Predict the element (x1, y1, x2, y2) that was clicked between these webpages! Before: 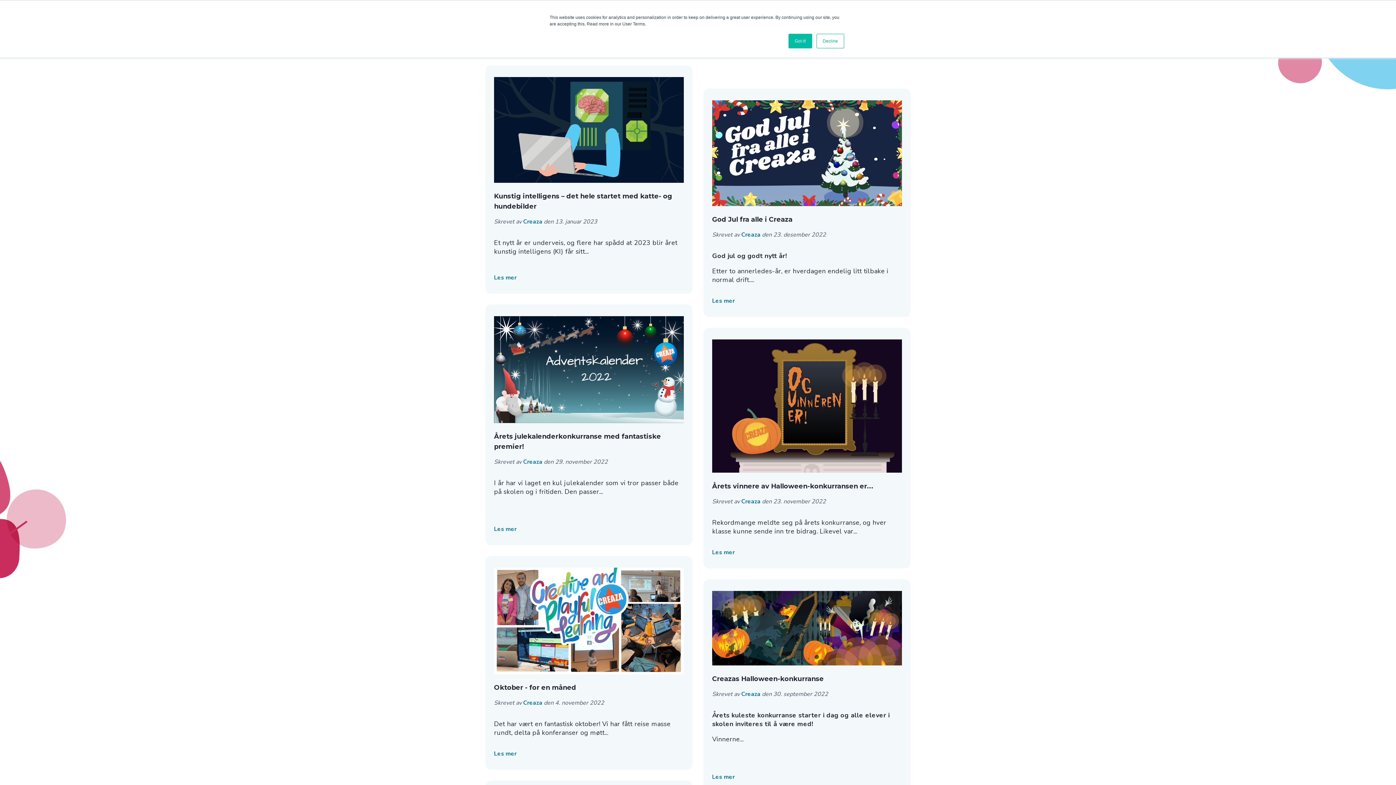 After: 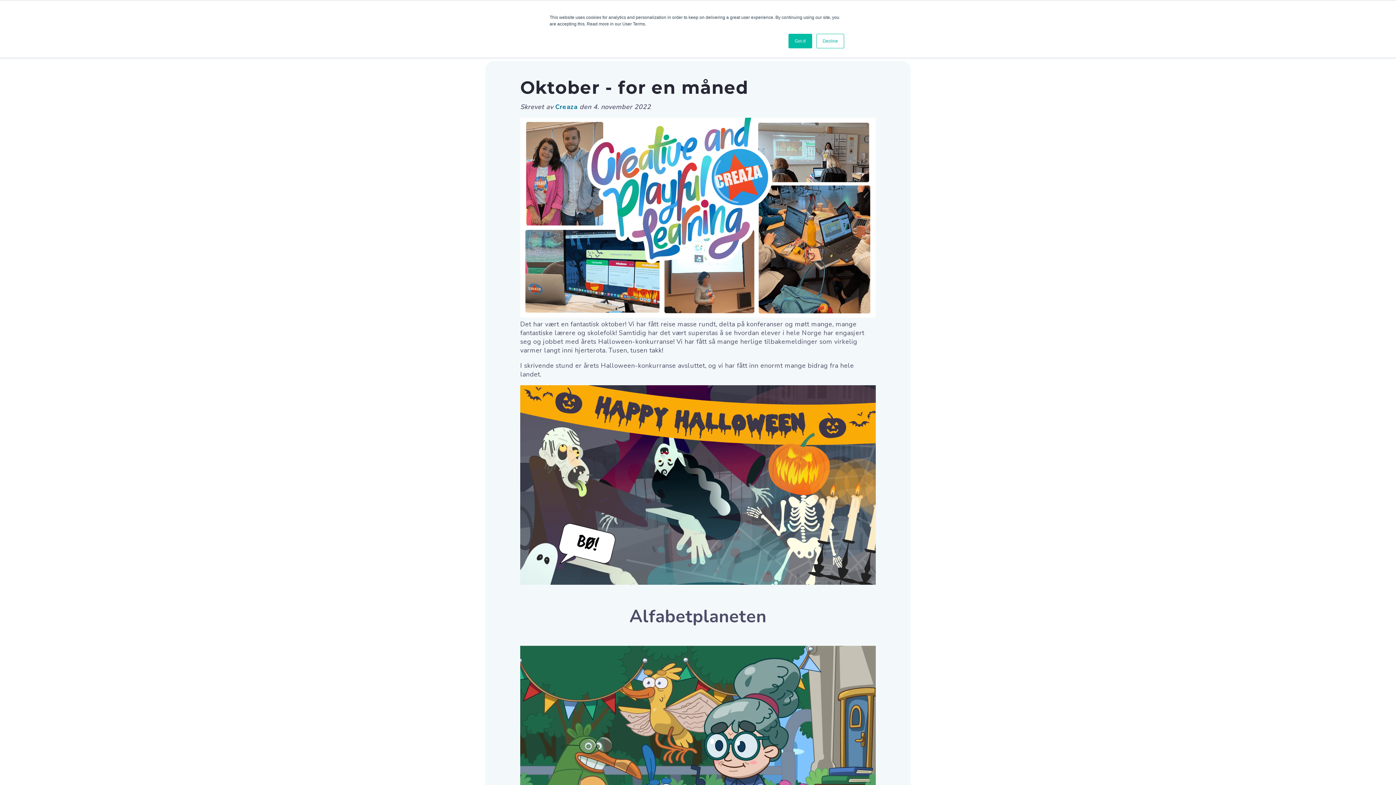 Action: bbox: (494, 749, 684, 758) label: Les mer